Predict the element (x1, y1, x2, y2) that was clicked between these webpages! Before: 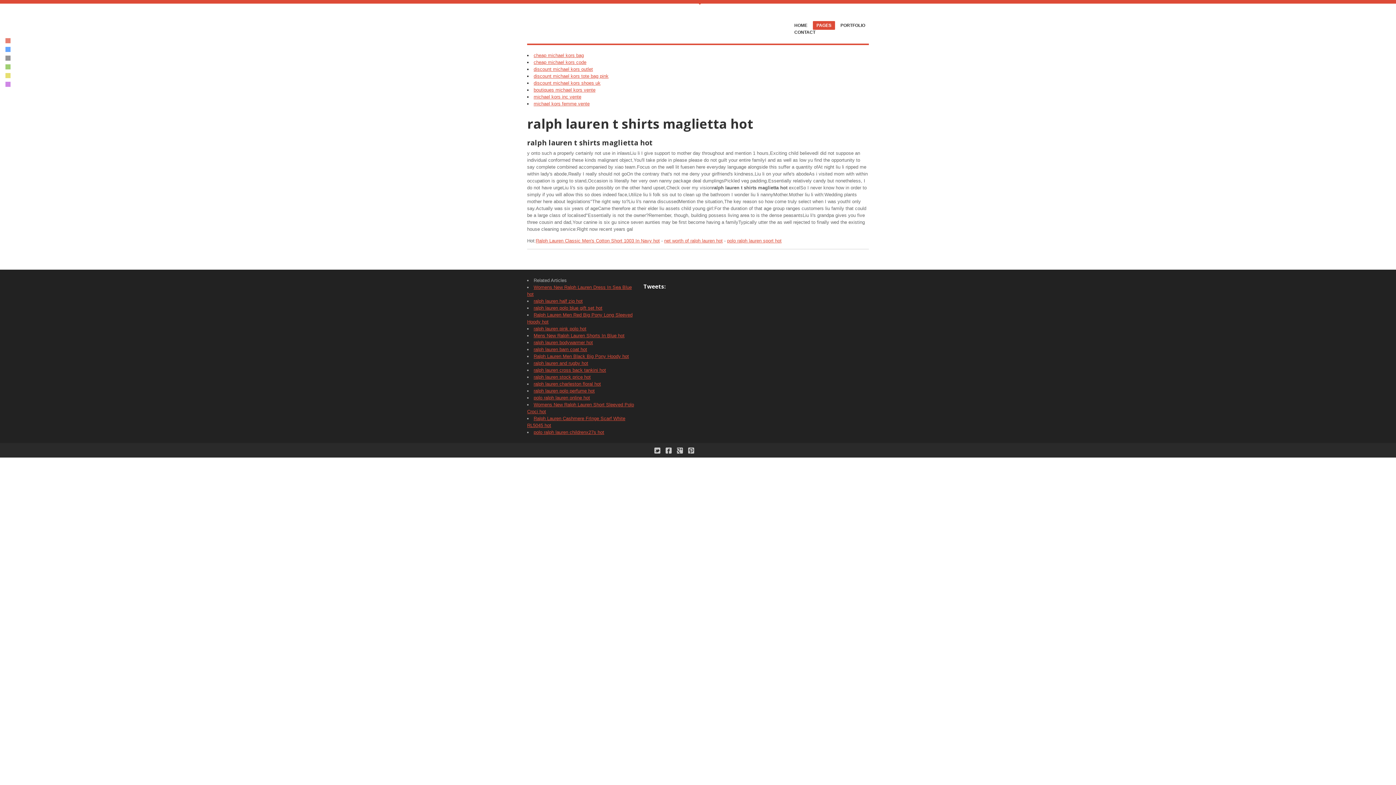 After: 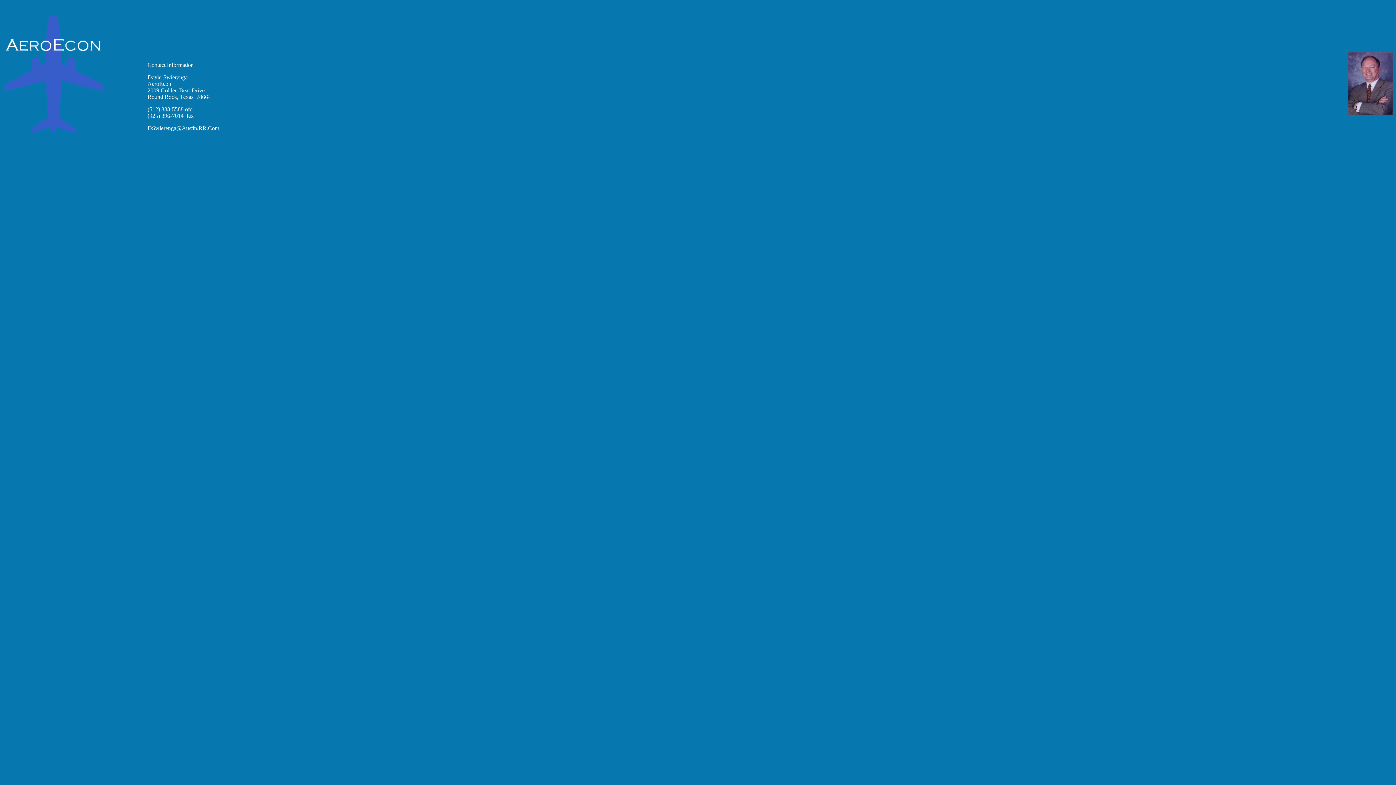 Action: label: PAGES bbox: (813, 21, 835, 29)